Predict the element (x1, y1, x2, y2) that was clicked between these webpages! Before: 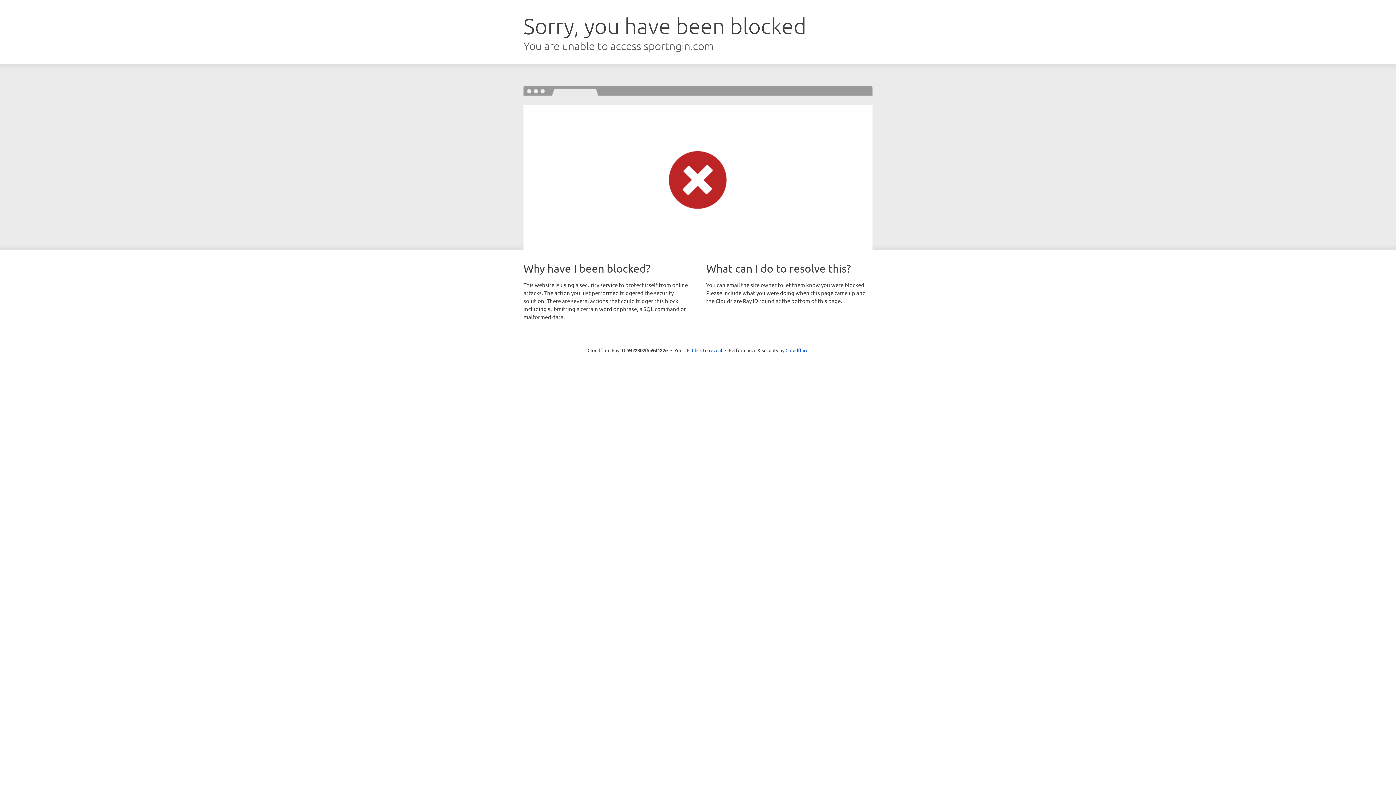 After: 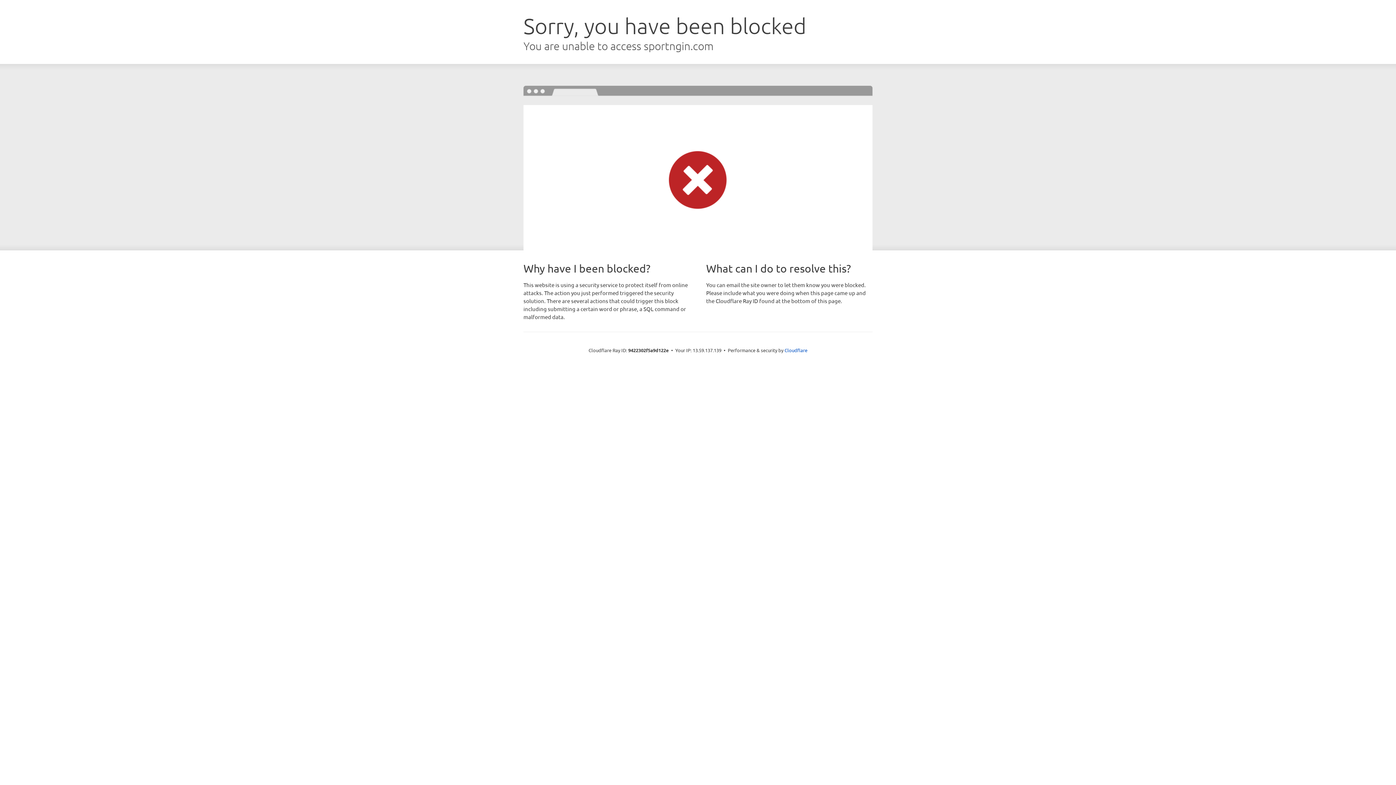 Action: label: Click to reveal bbox: (692, 346, 722, 353)